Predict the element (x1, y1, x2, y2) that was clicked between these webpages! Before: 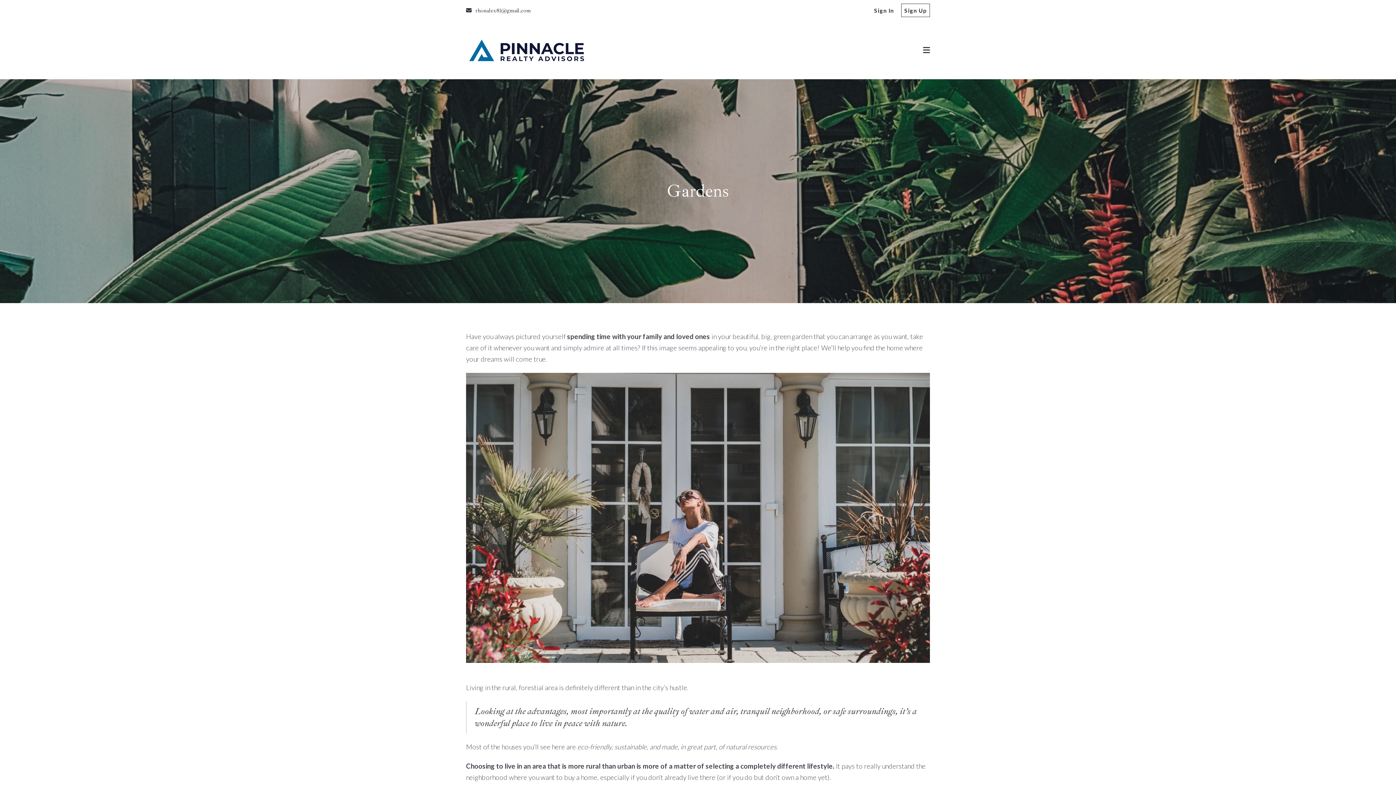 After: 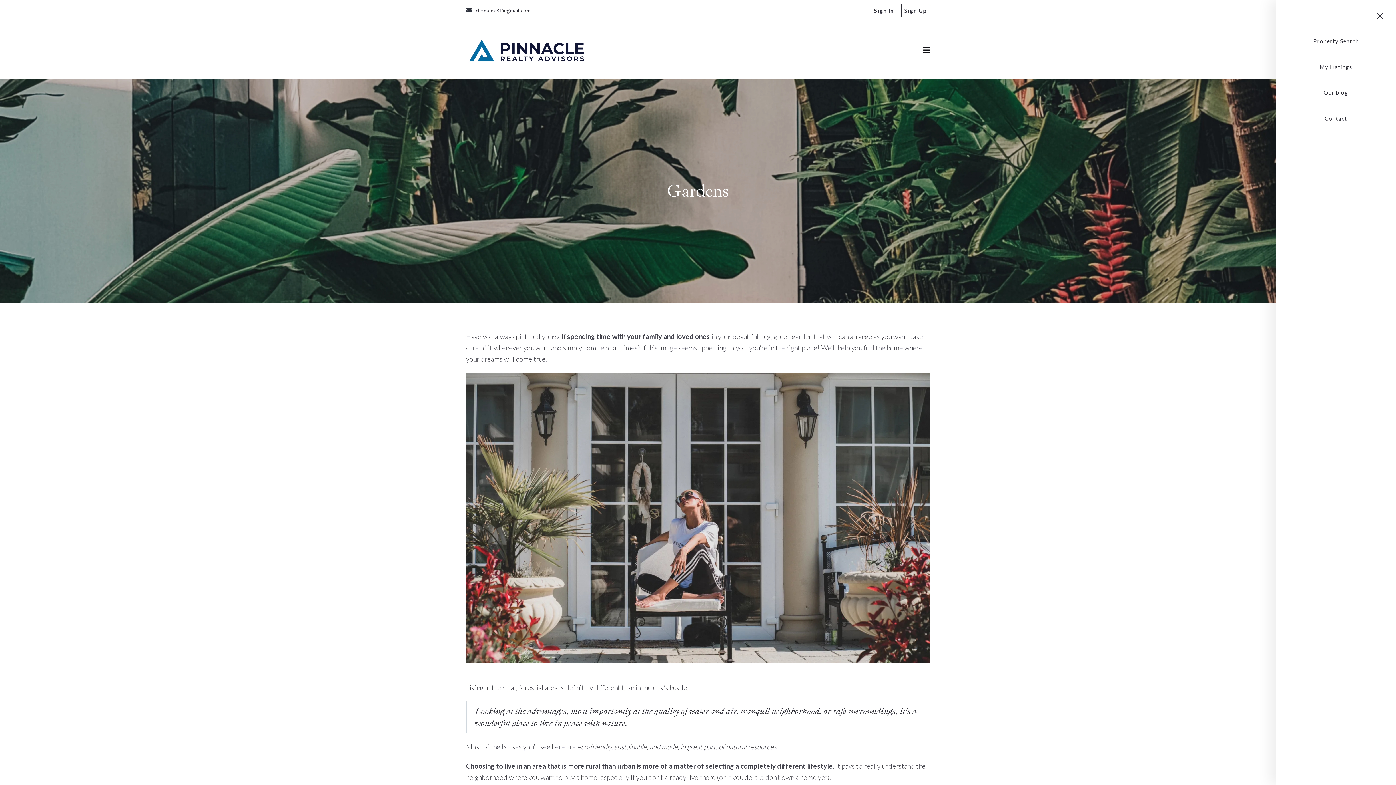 Action: bbox: (914, 42, 930, 58)